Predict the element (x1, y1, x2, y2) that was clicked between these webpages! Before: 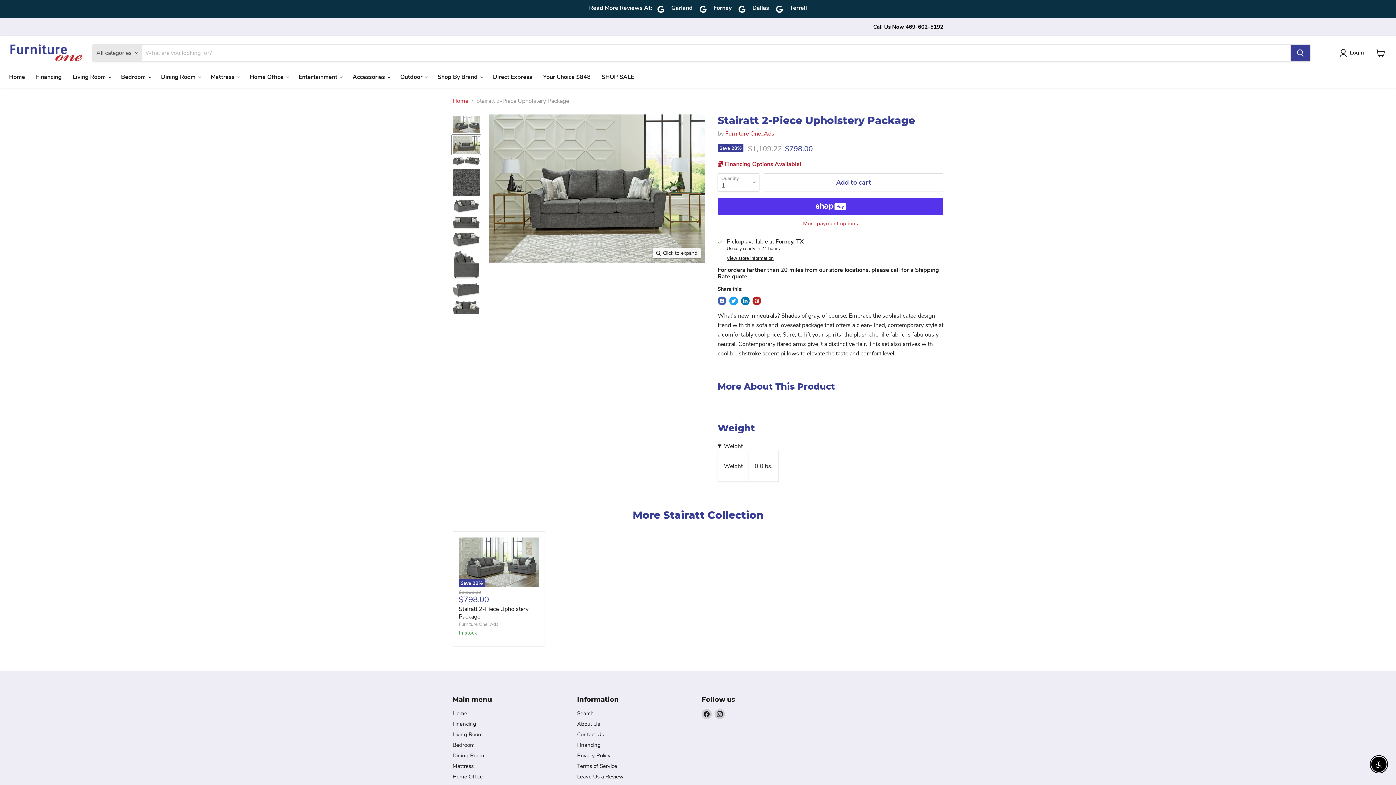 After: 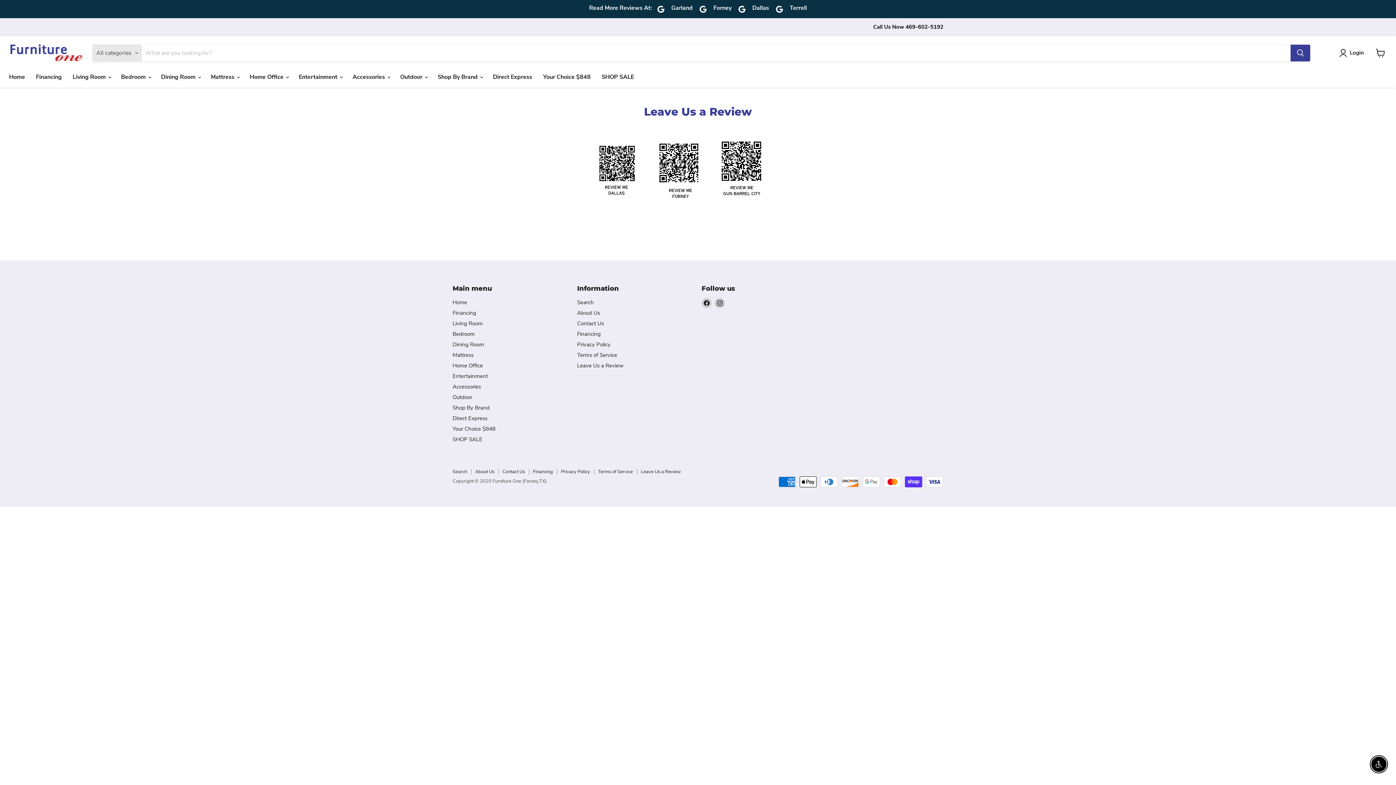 Action: bbox: (577, 773, 623, 780) label: Leave Us a Review